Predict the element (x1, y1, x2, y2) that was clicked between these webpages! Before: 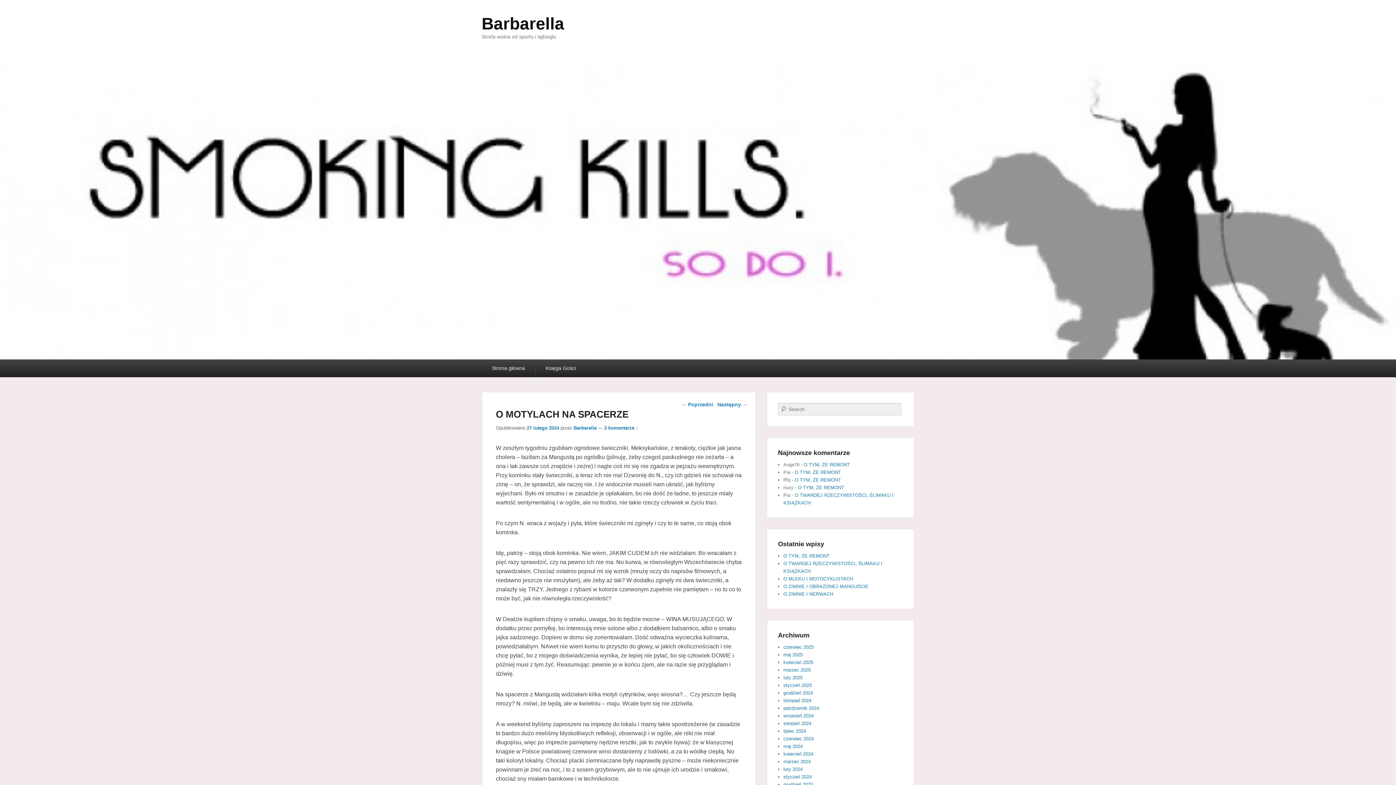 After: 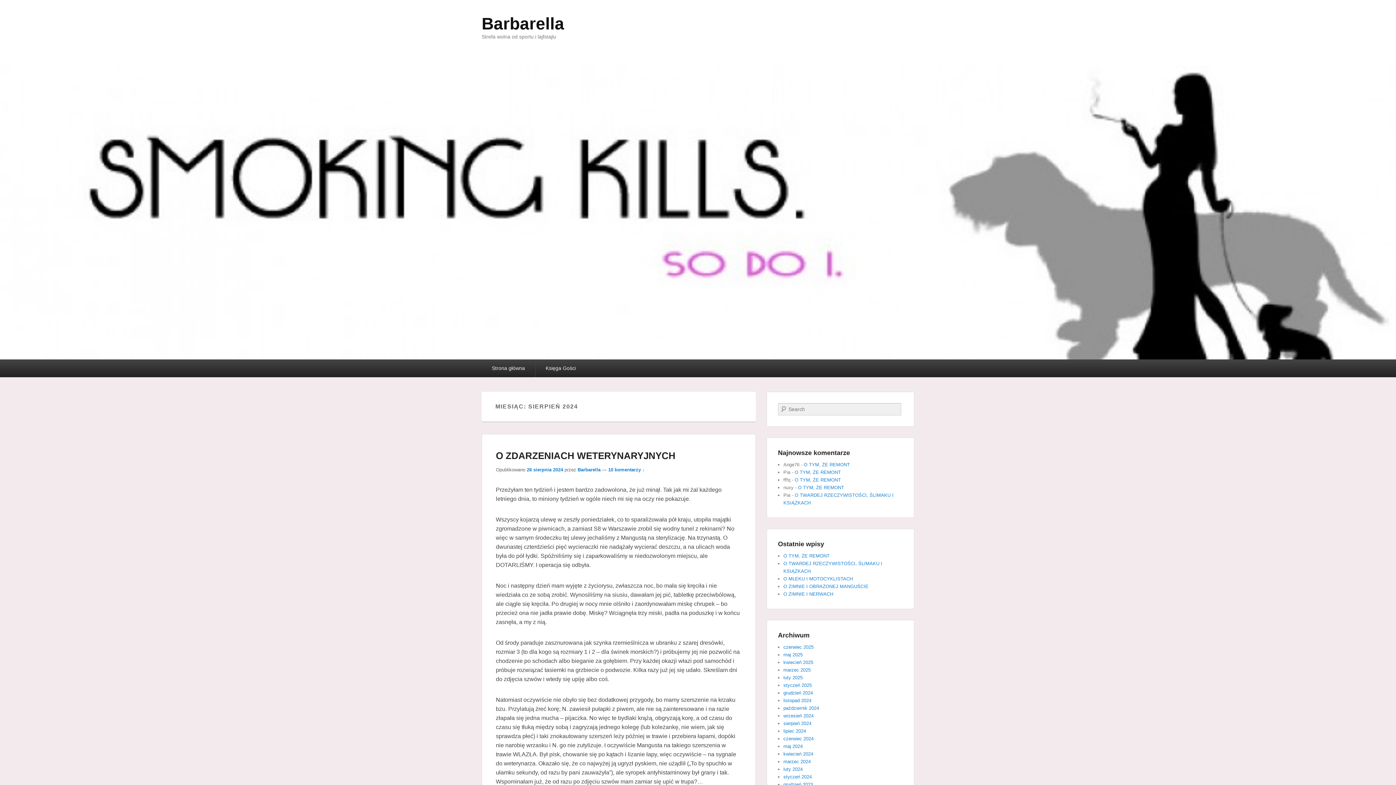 Action: bbox: (783, 721, 811, 726) label: sierpień 2024